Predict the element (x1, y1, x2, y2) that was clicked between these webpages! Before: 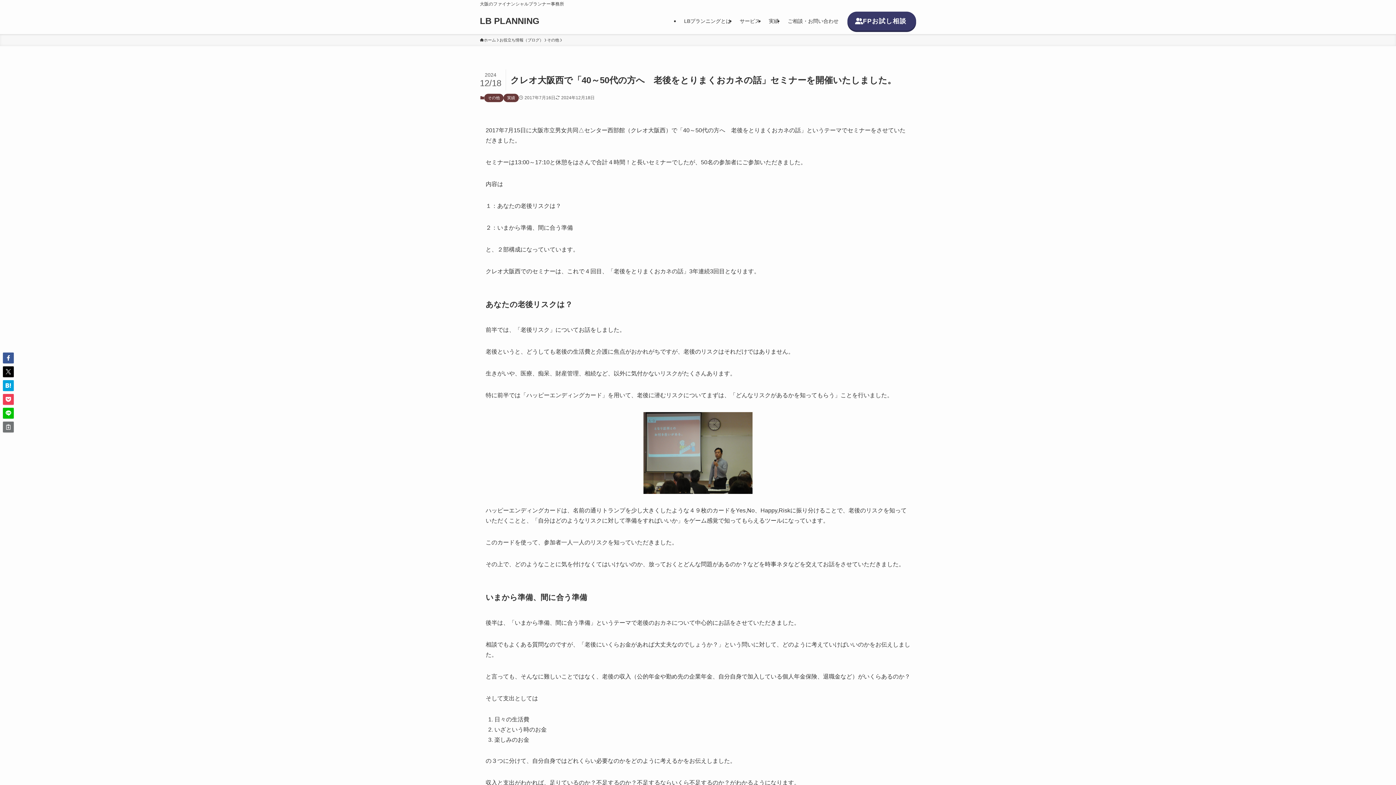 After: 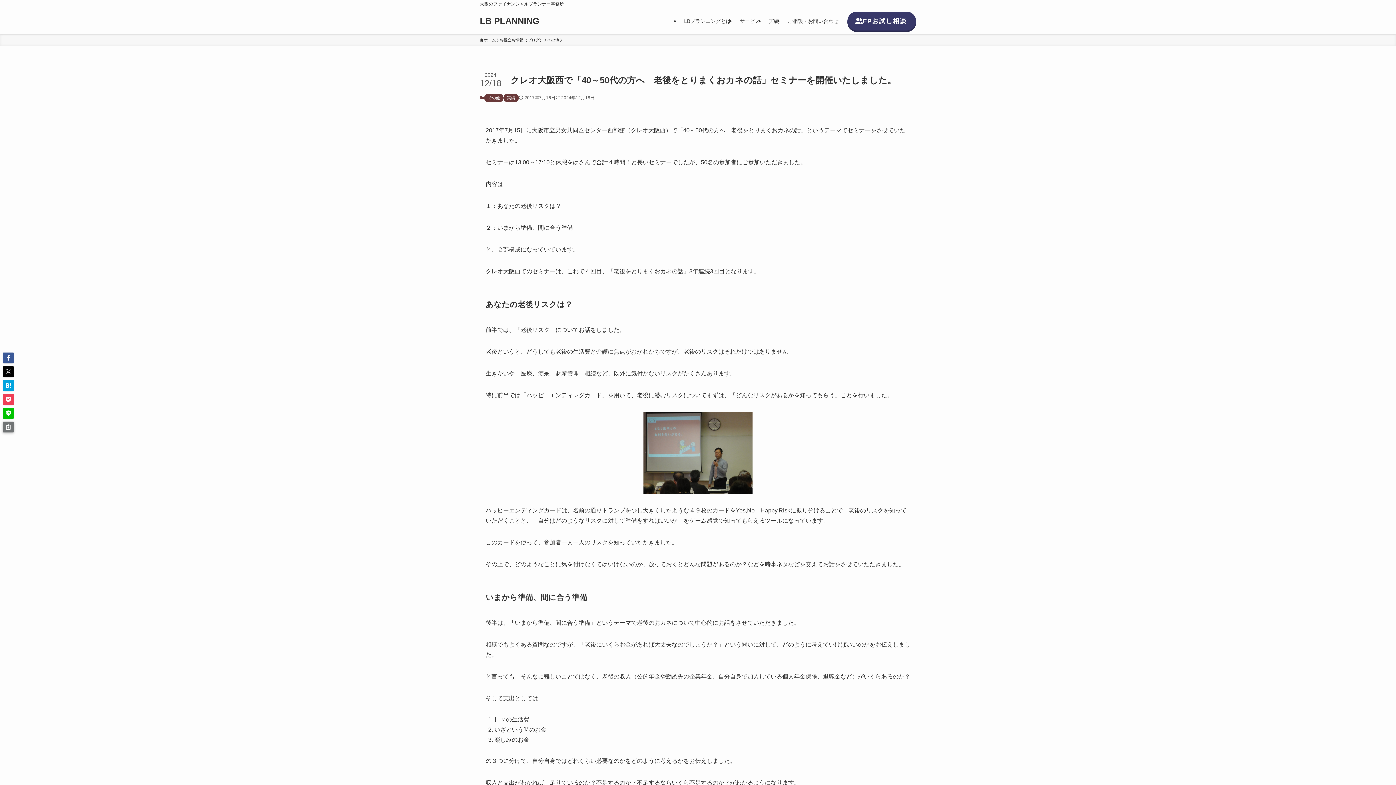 Action: bbox: (2, 421, 13, 432)